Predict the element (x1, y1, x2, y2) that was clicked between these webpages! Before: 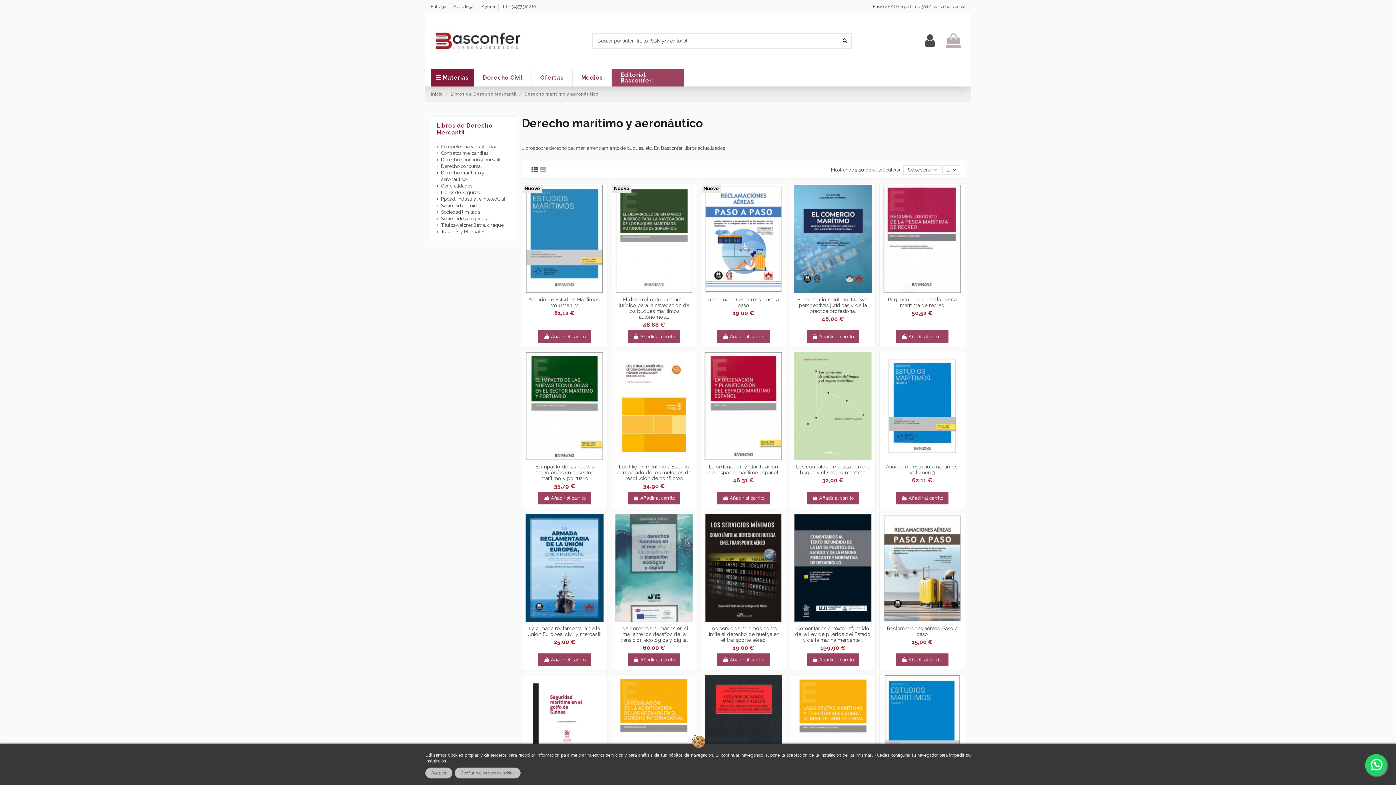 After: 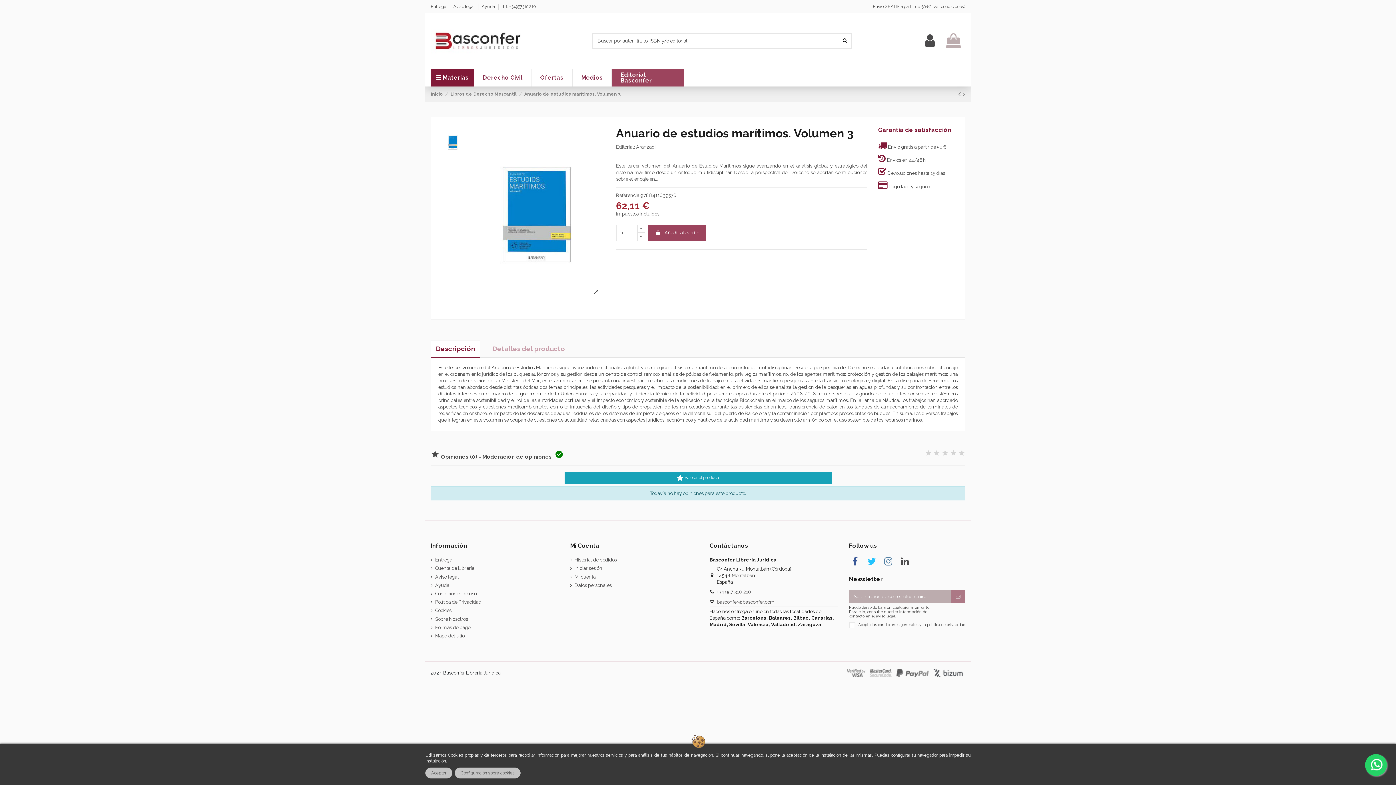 Action: bbox: (880, 352, 964, 460)